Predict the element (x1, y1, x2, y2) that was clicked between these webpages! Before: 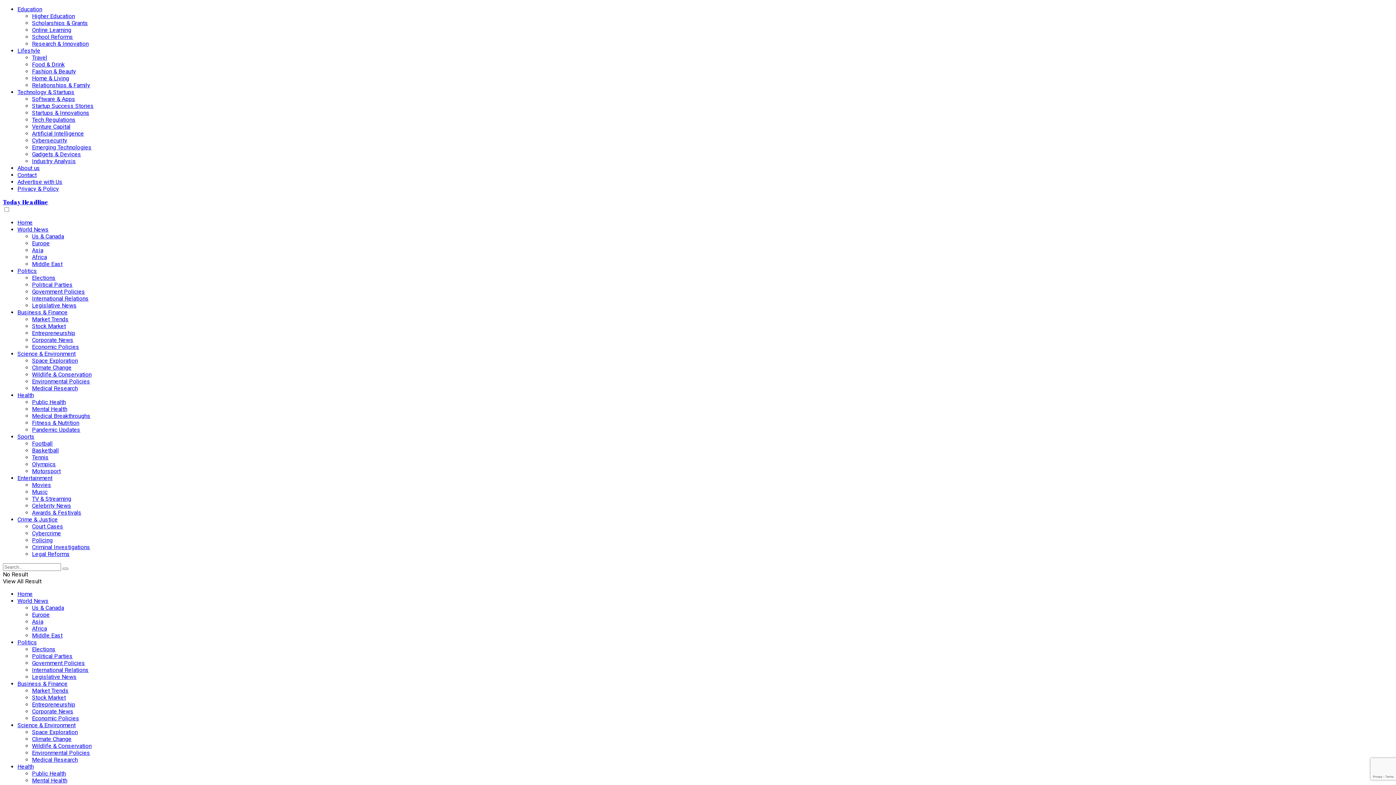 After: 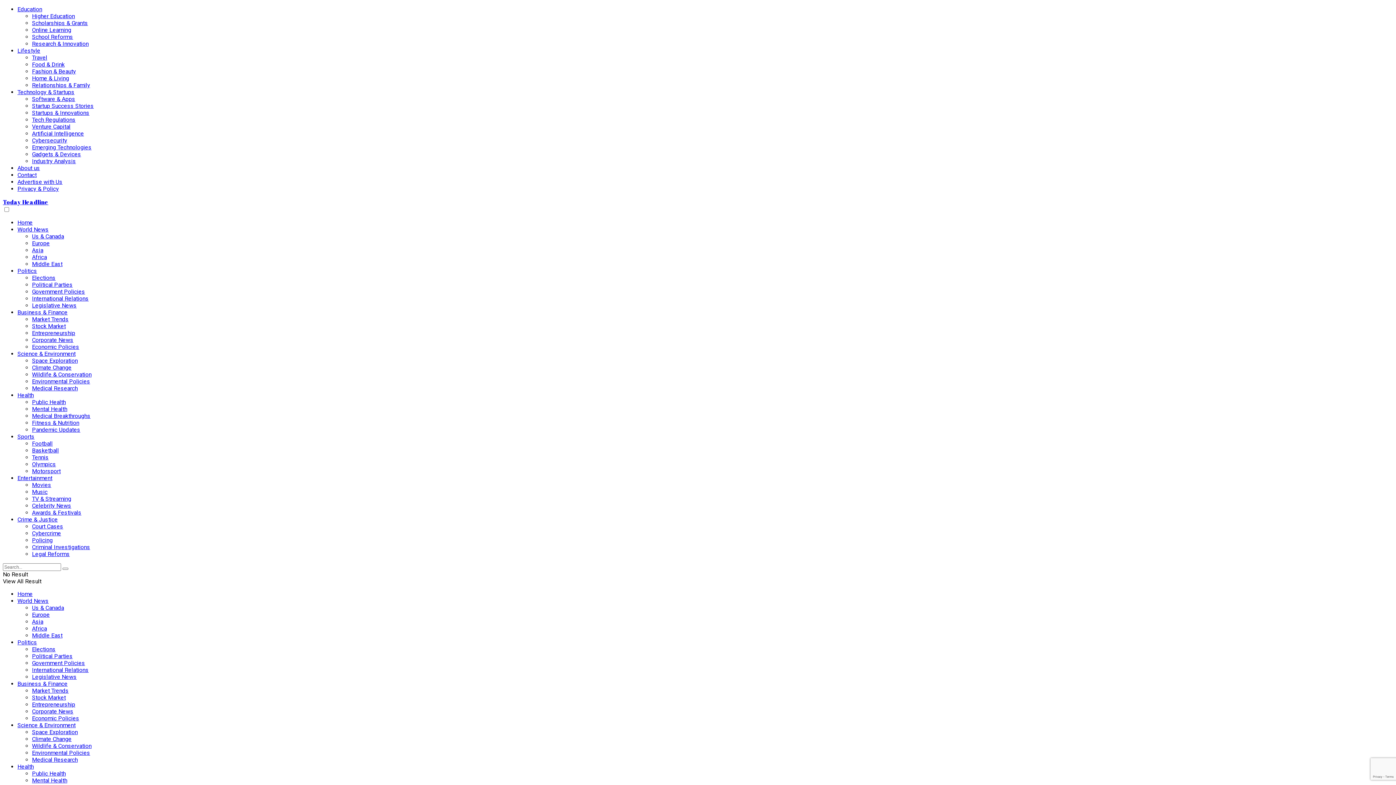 Action: label: Criminal Investigations bbox: (32, 544, 90, 550)